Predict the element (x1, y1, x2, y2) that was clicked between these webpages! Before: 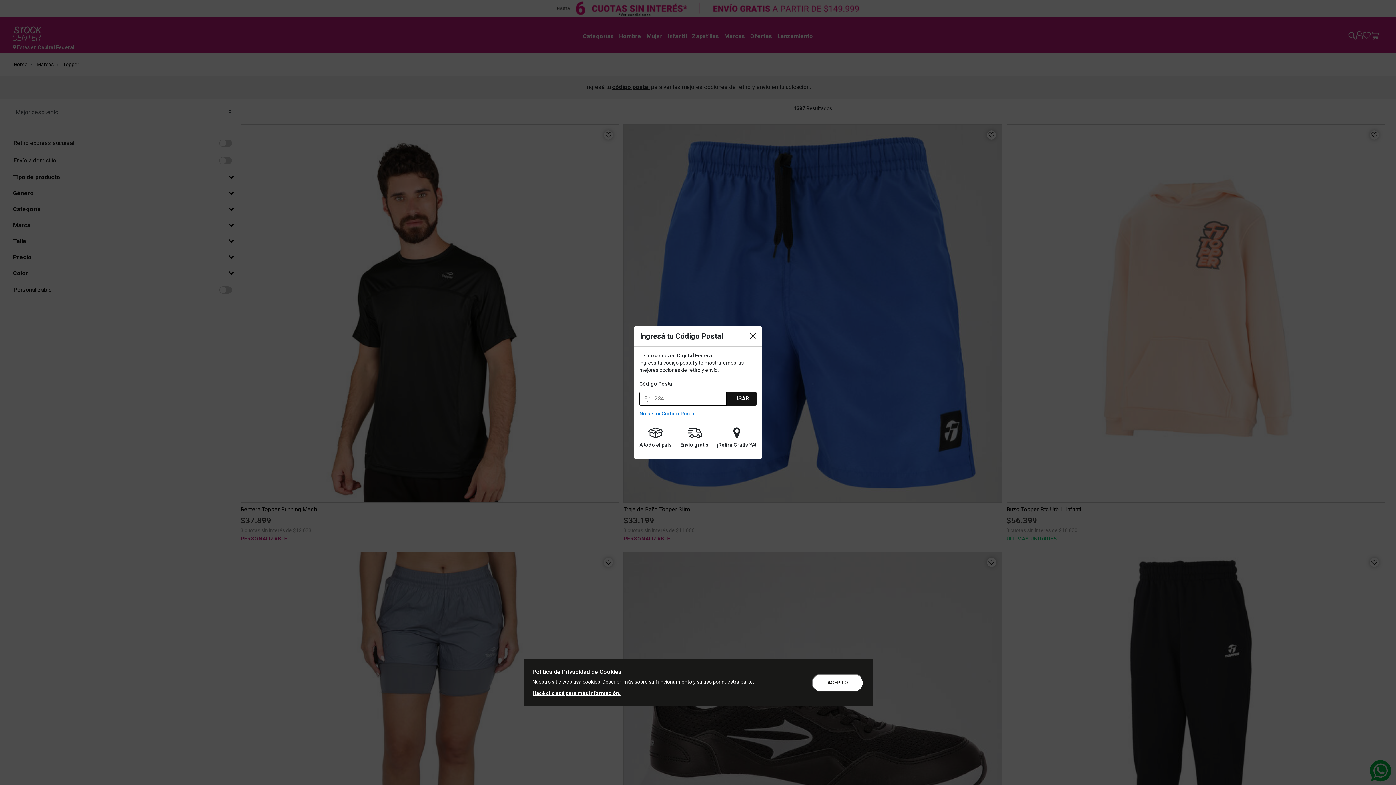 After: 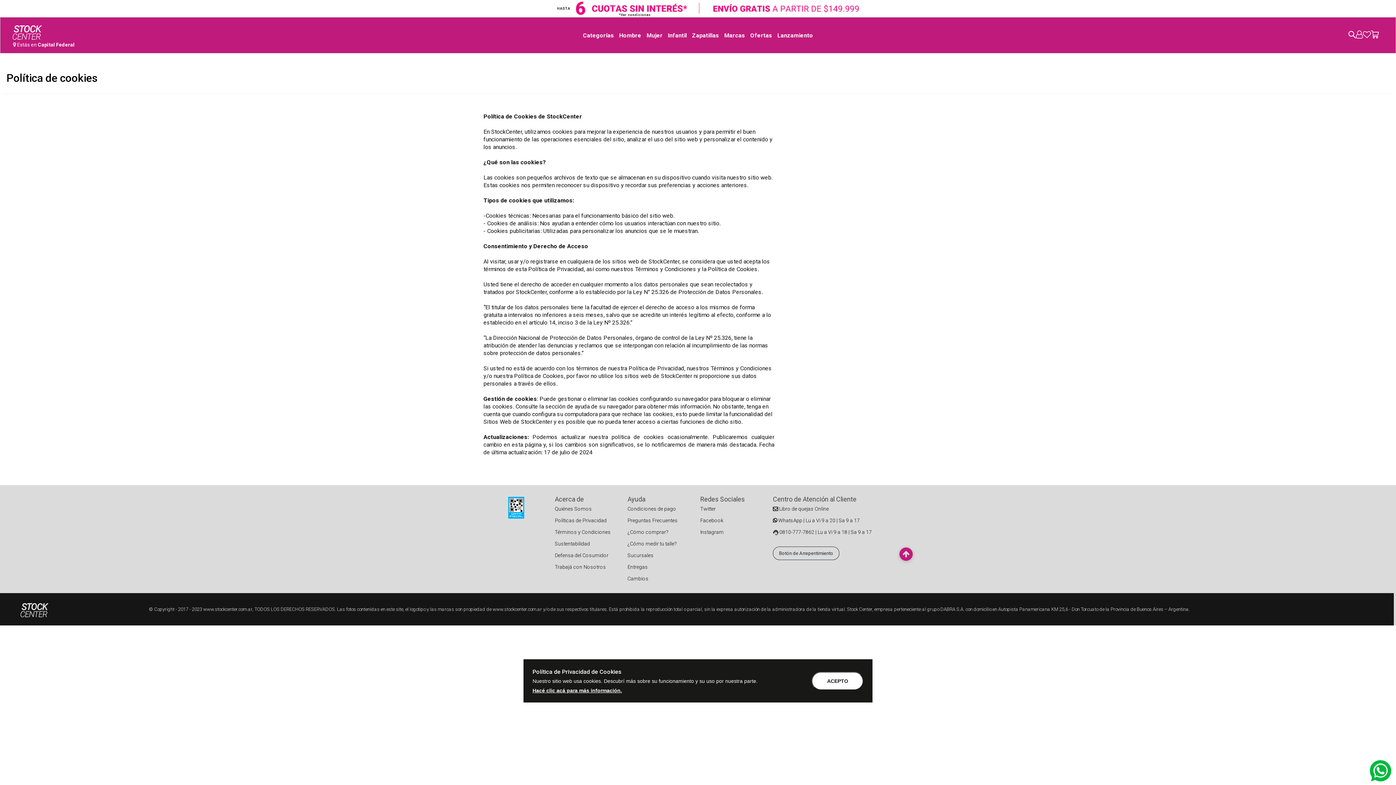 Action: label: Hacé clic acá para más información. bbox: (532, 690, 620, 696)